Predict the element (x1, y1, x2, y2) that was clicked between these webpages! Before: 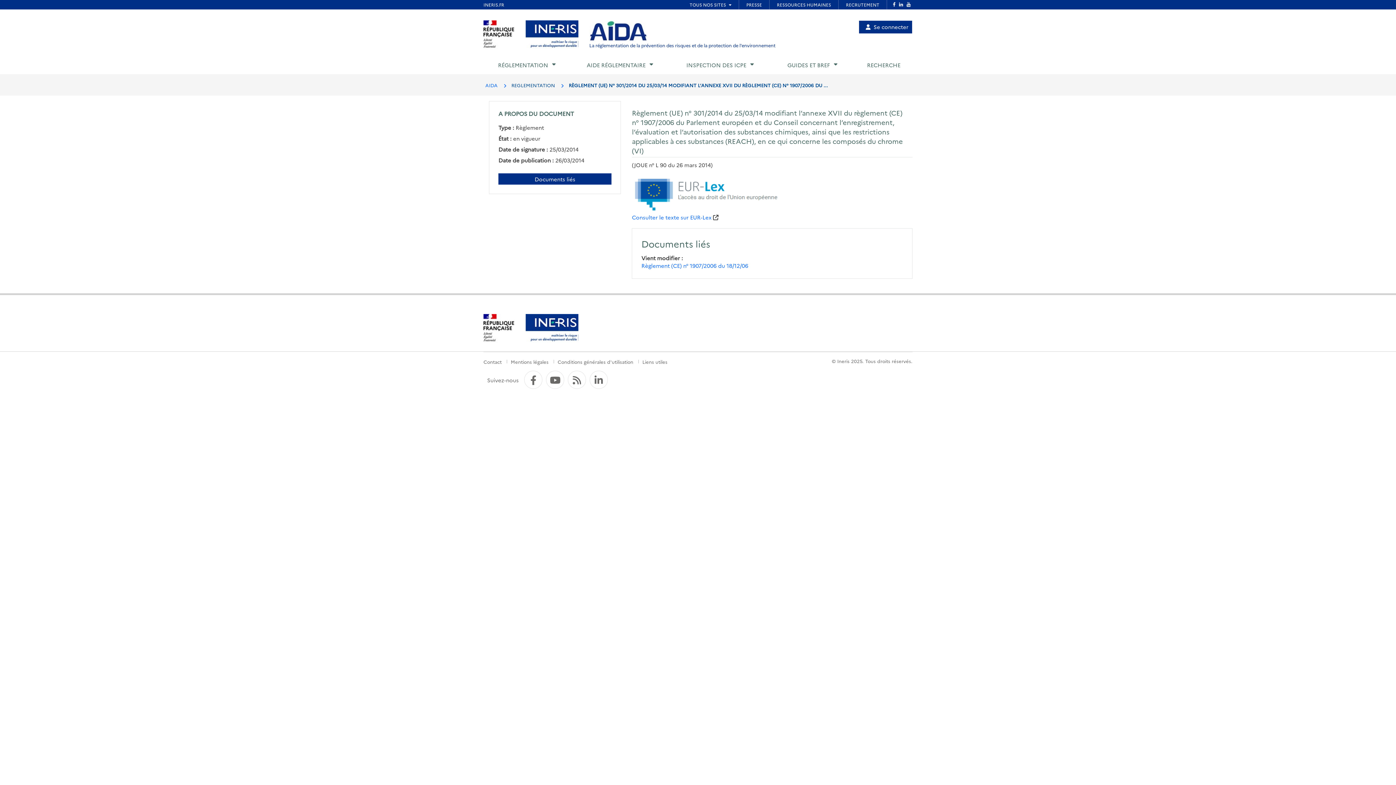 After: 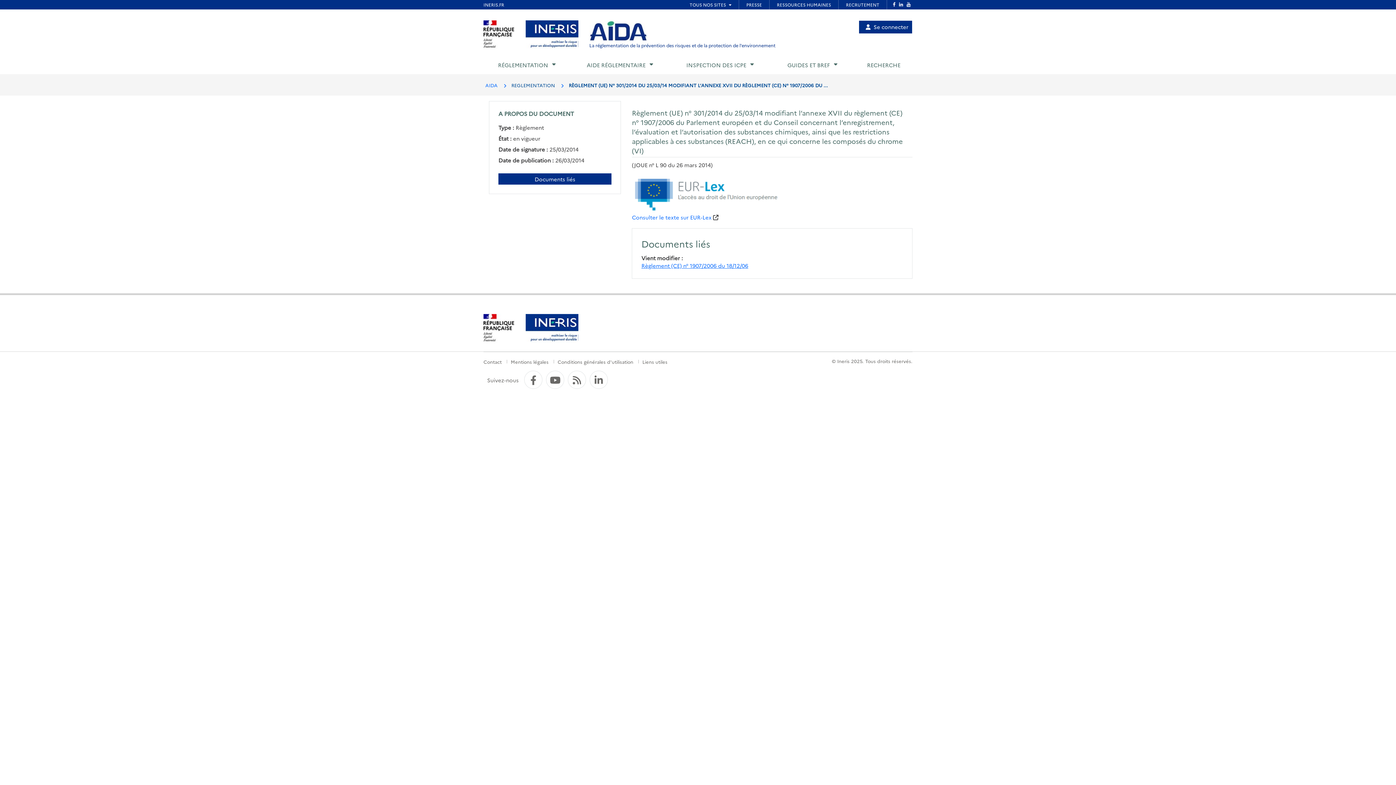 Action: label: Règlement (CE) n° 1907/2006 du 18/12/06 bbox: (641, 261, 748, 269)